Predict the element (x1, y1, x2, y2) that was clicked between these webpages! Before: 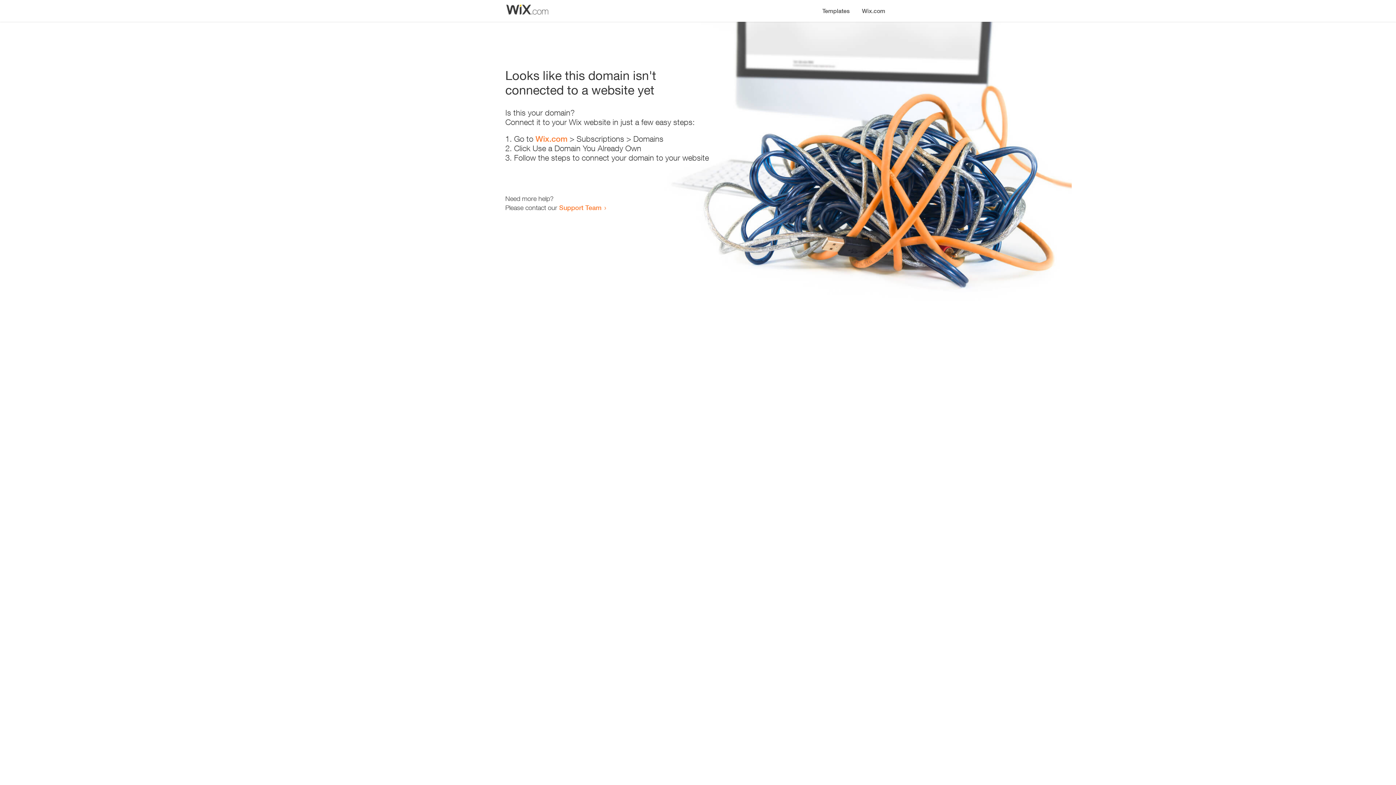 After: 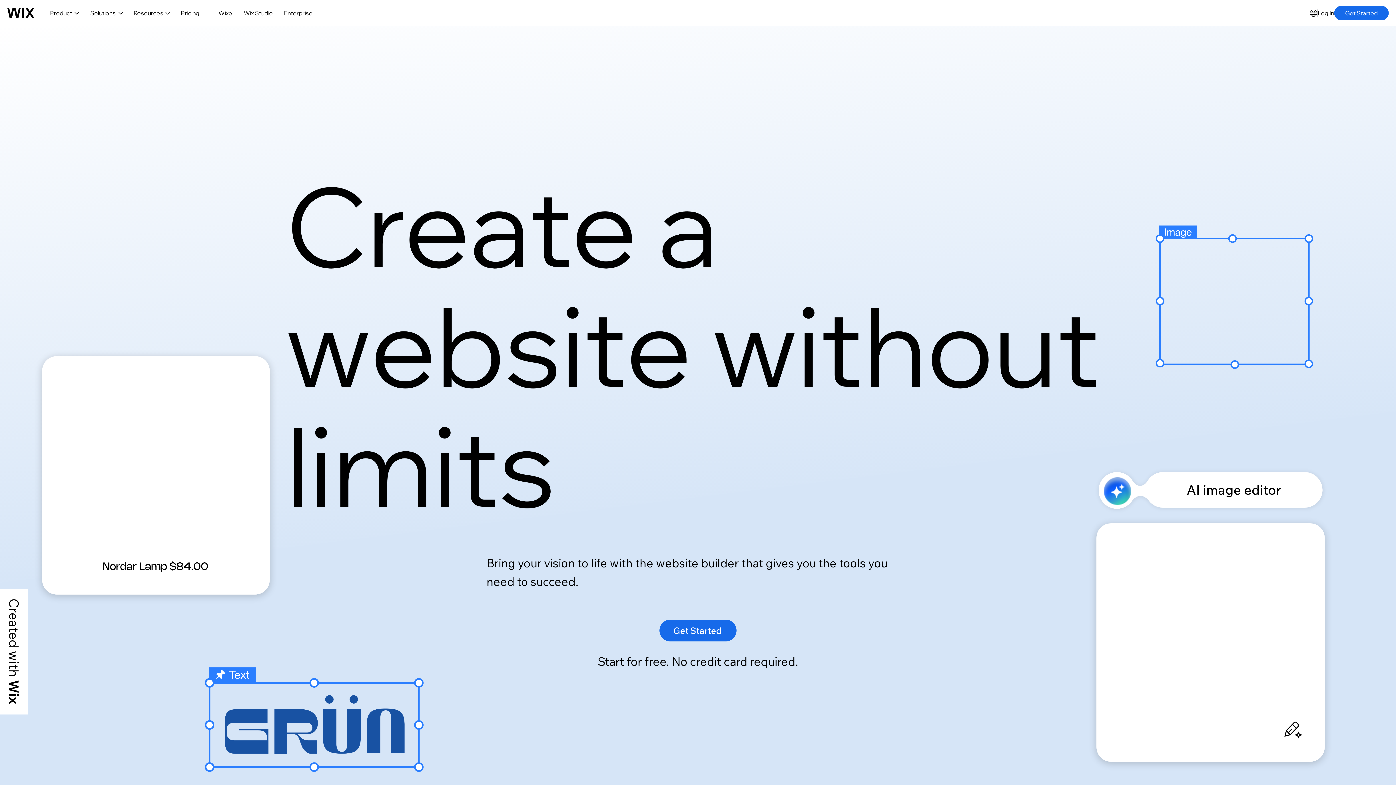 Action: bbox: (535, 134, 567, 143) label: Wix.com